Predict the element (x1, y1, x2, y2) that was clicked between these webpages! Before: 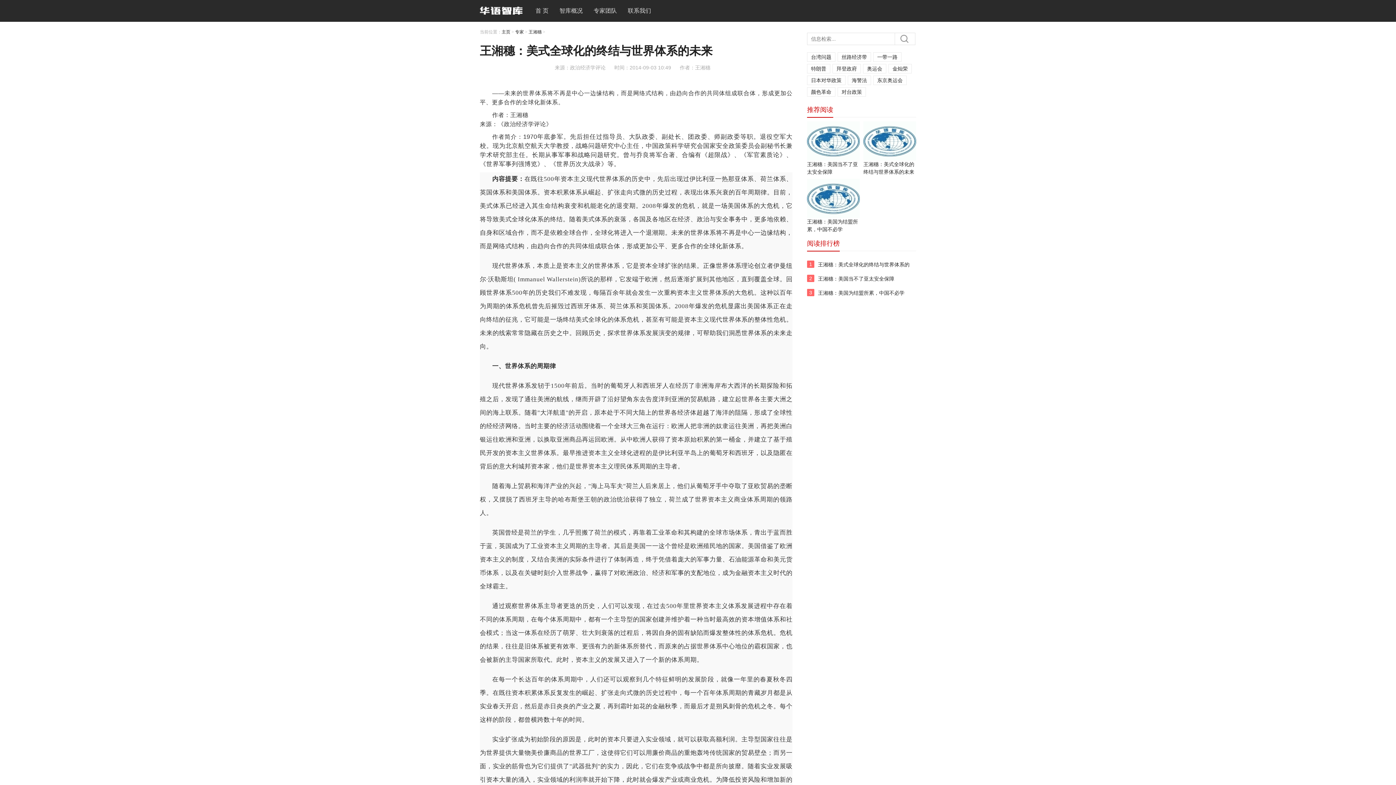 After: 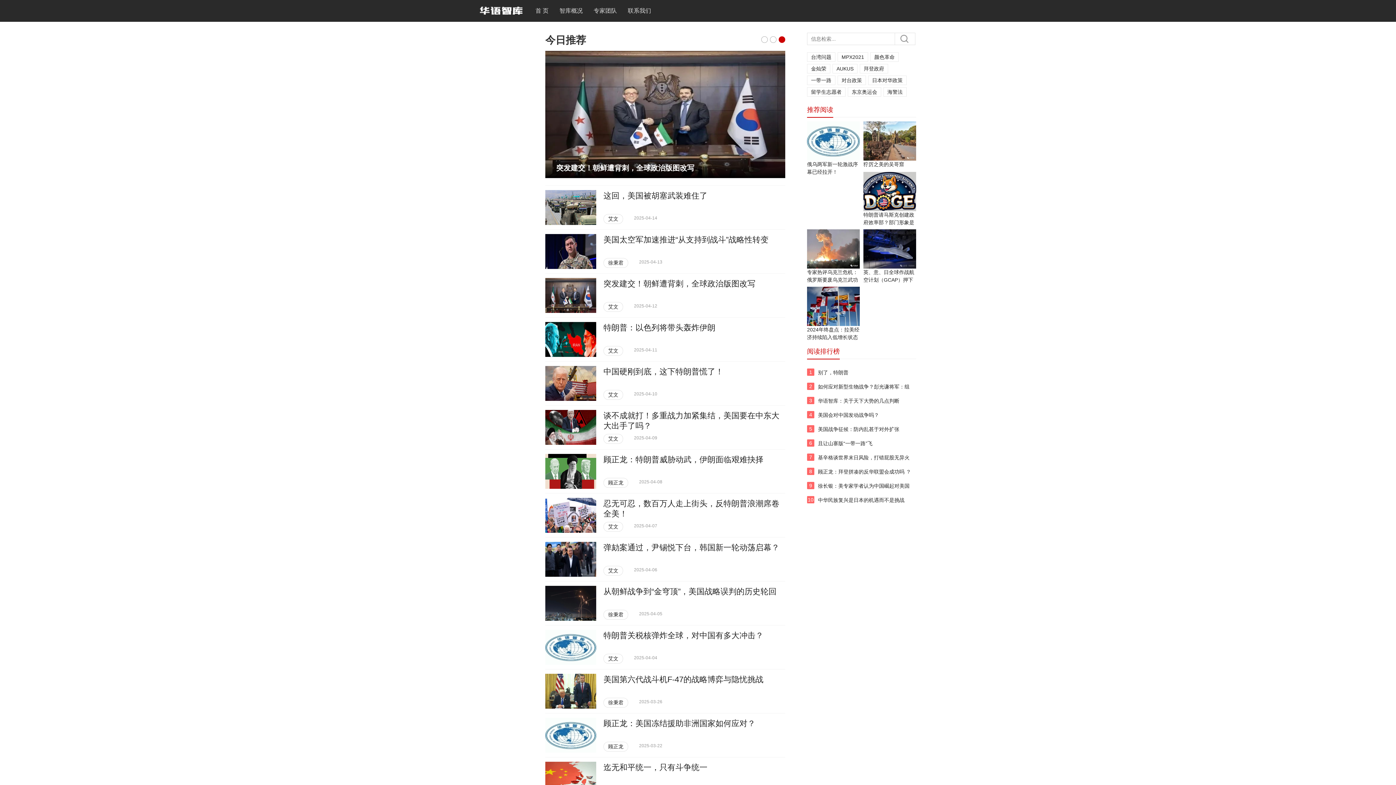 Action: label: 首 页 bbox: (530, 0, 554, 21)